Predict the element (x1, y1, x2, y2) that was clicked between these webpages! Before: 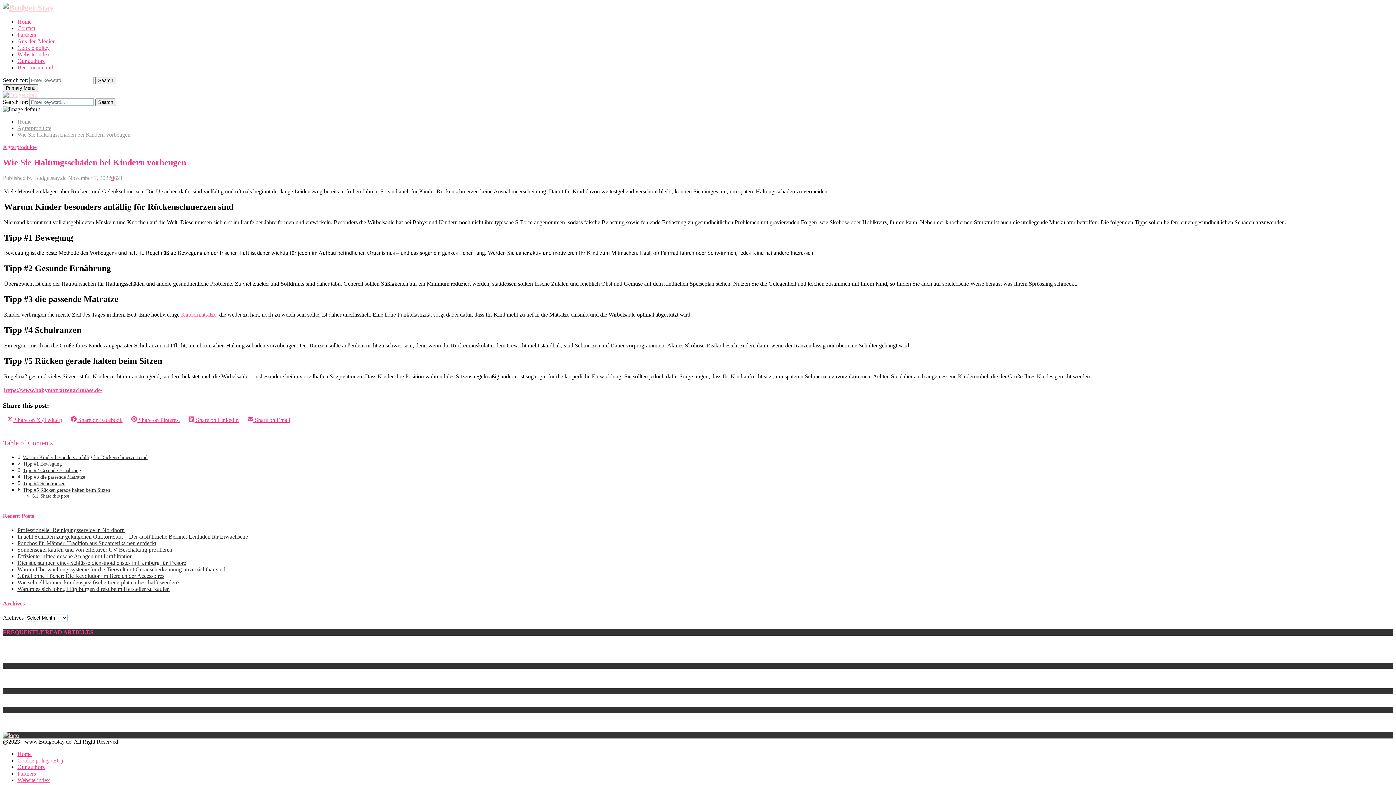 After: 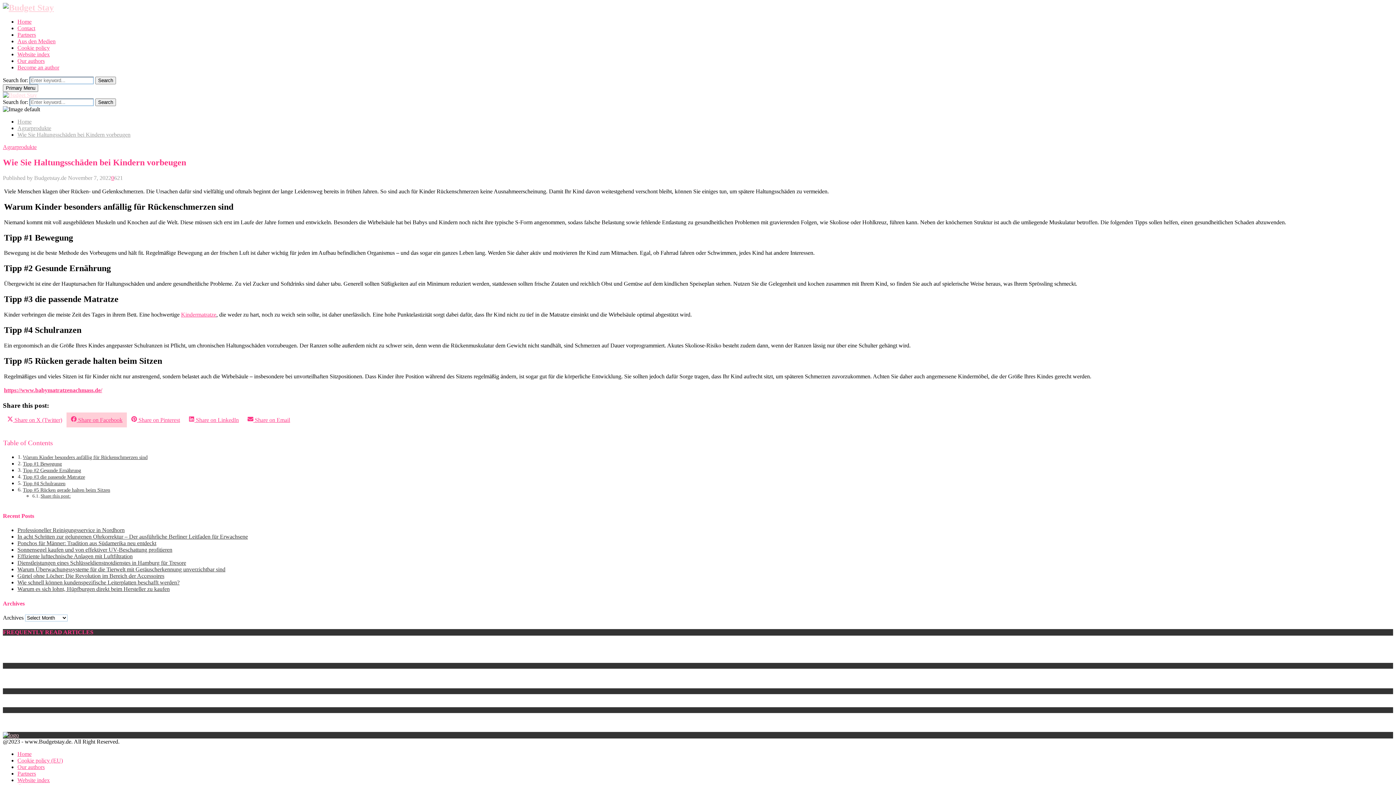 Action: label:  Share on Facebook bbox: (66, 412, 126, 427)